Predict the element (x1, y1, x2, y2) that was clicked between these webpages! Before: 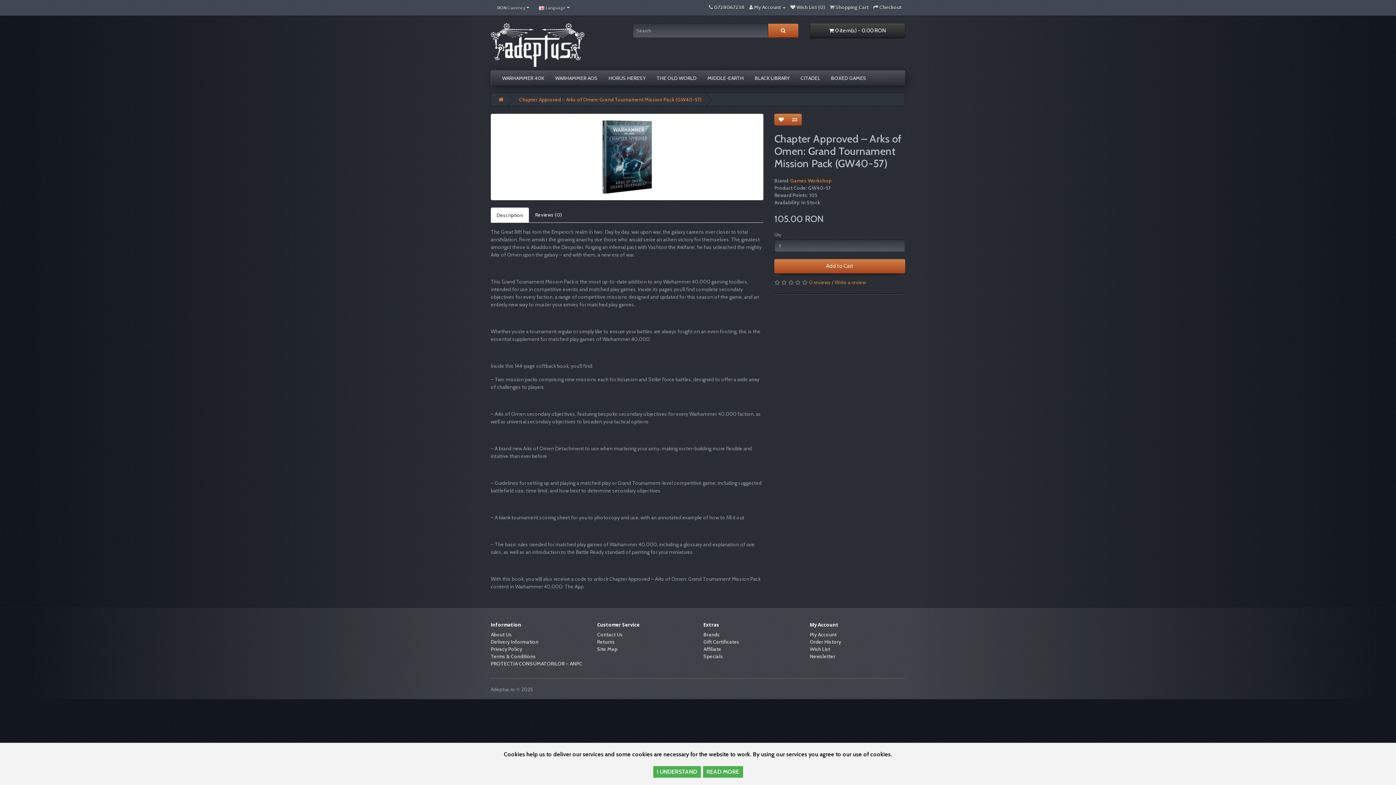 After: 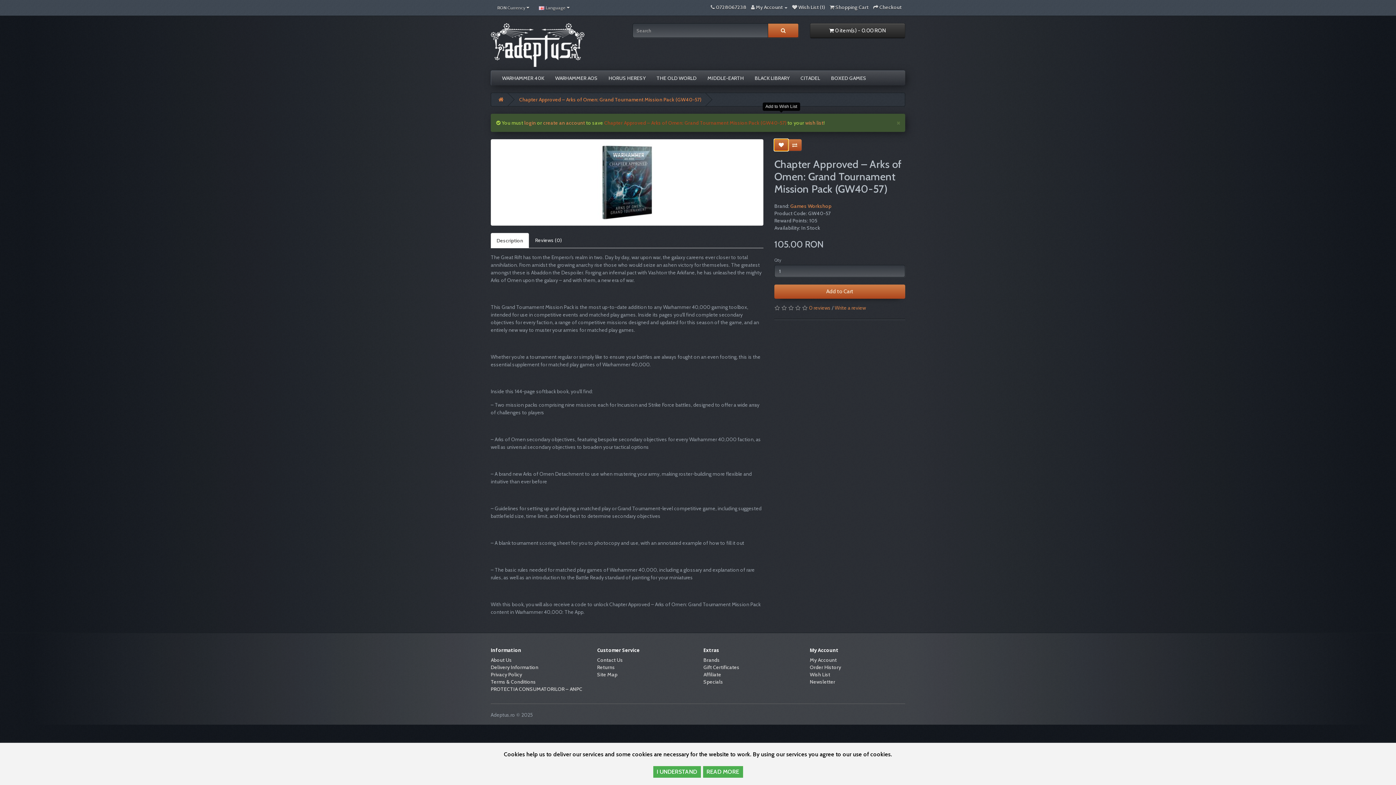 Action: bbox: (774, 113, 788, 125)